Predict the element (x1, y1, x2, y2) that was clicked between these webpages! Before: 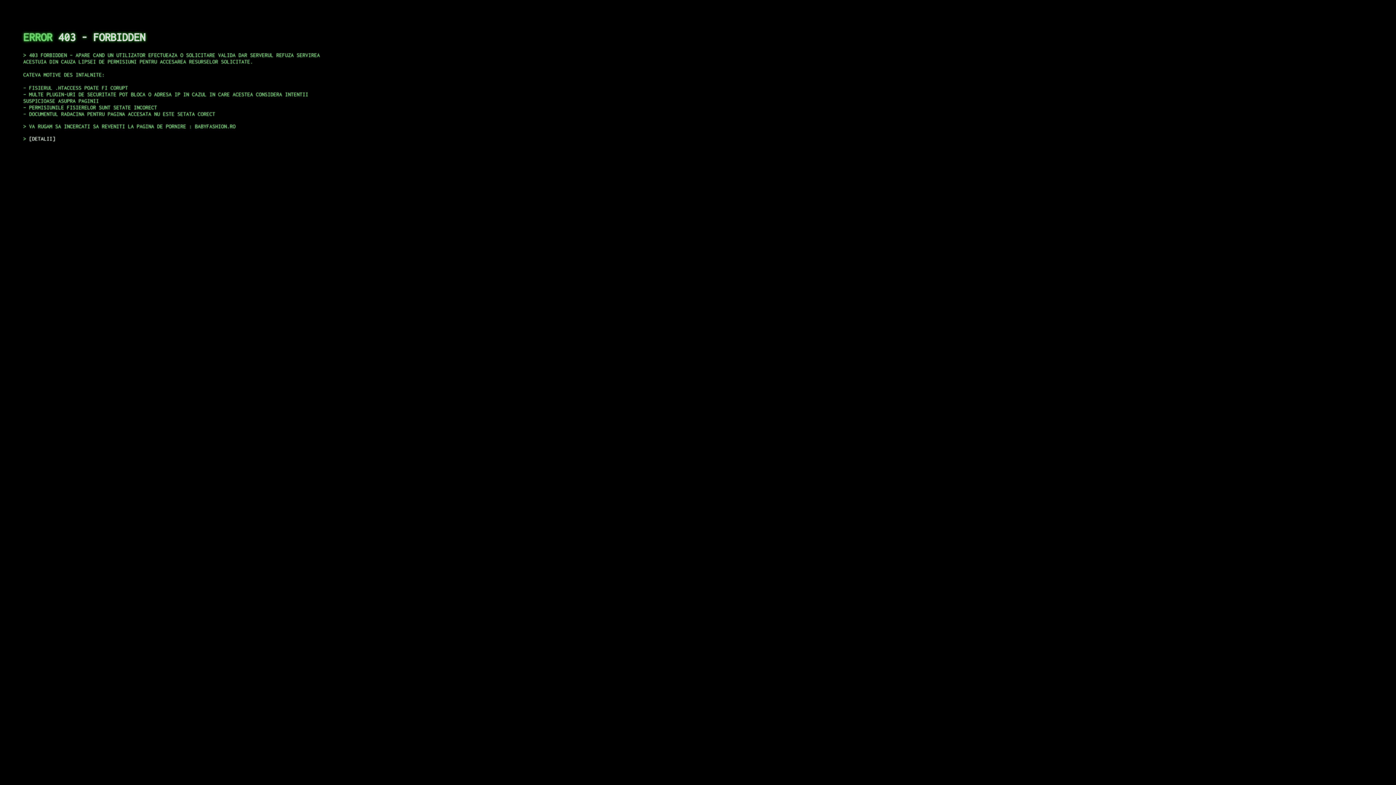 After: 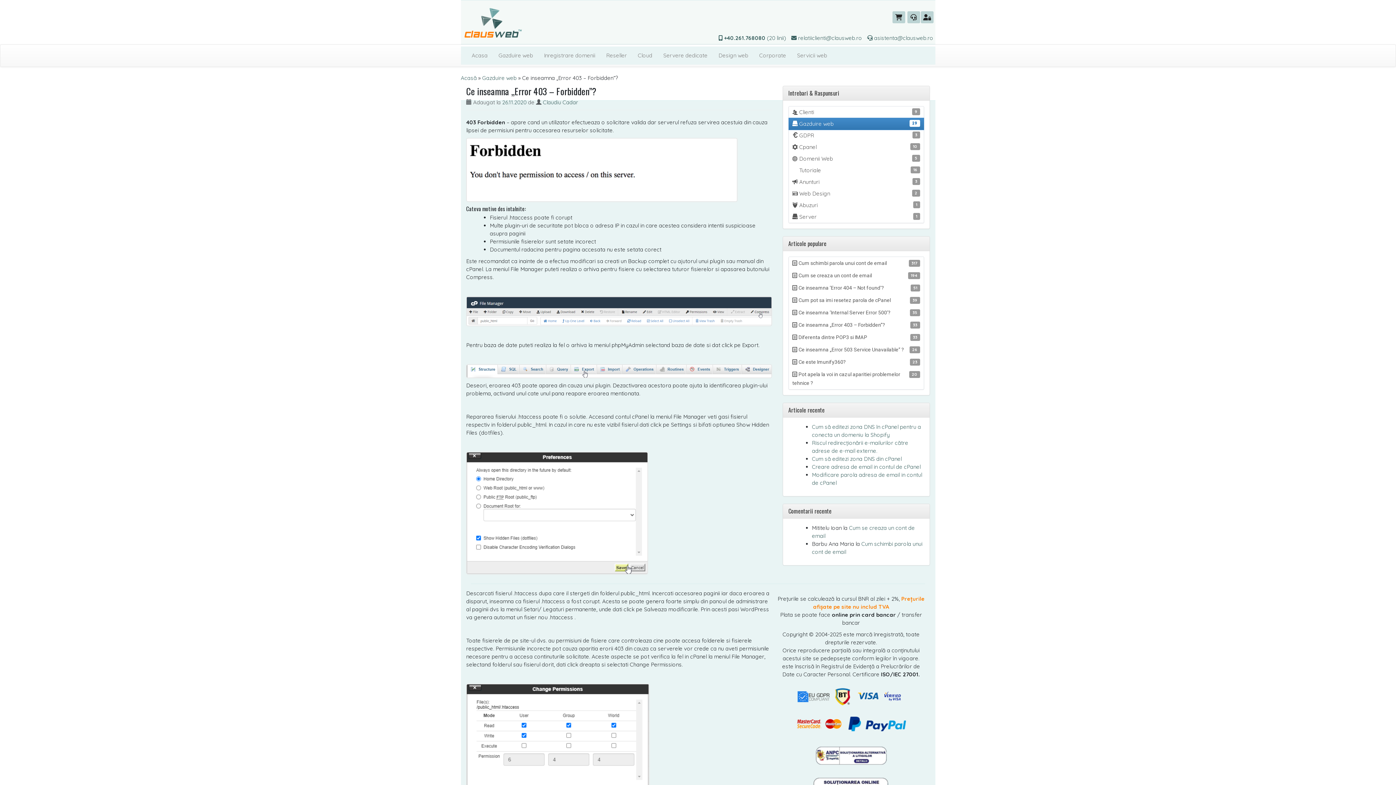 Action: label: DETALII bbox: (29, 135, 55, 141)